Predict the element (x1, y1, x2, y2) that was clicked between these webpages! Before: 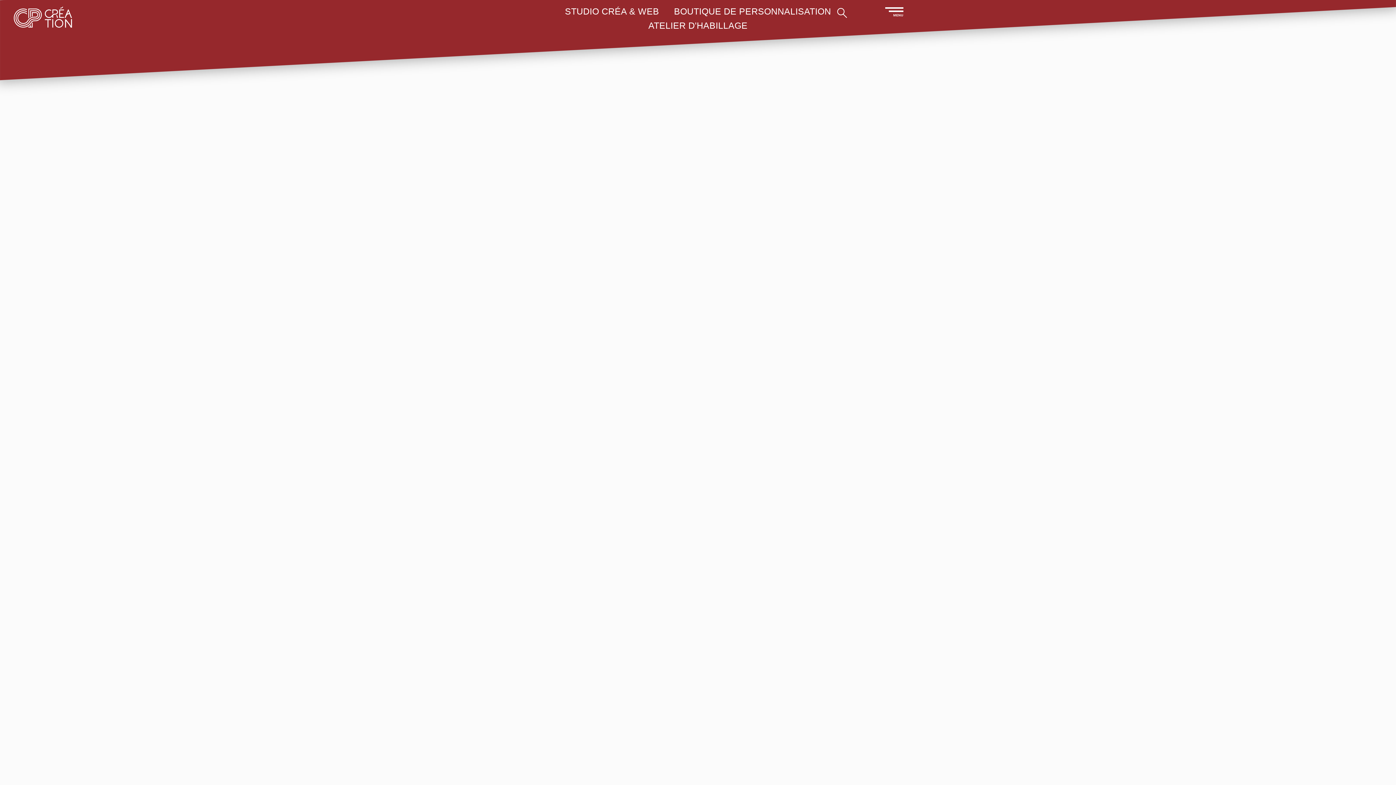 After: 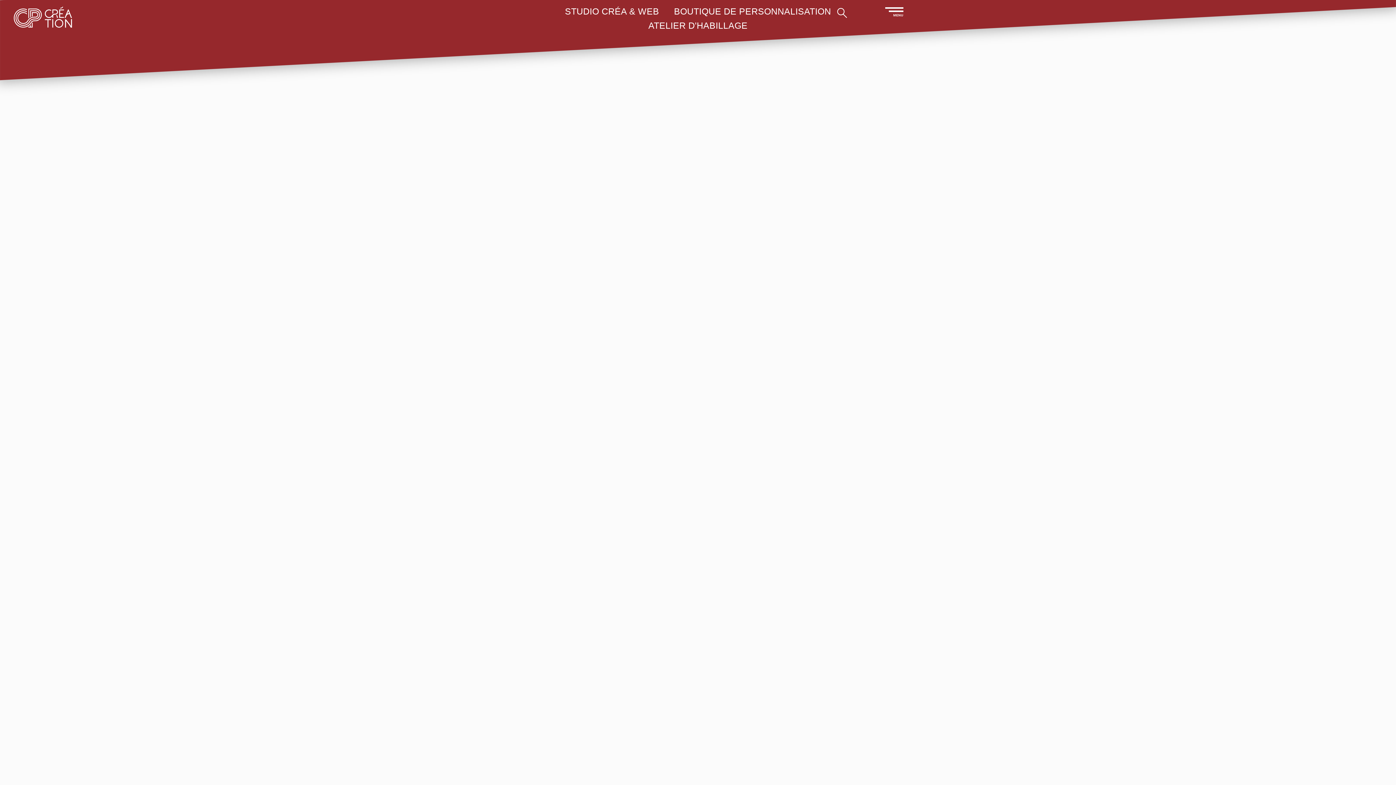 Action: label: CONTACT bbox: (786, 770, 825, 779)